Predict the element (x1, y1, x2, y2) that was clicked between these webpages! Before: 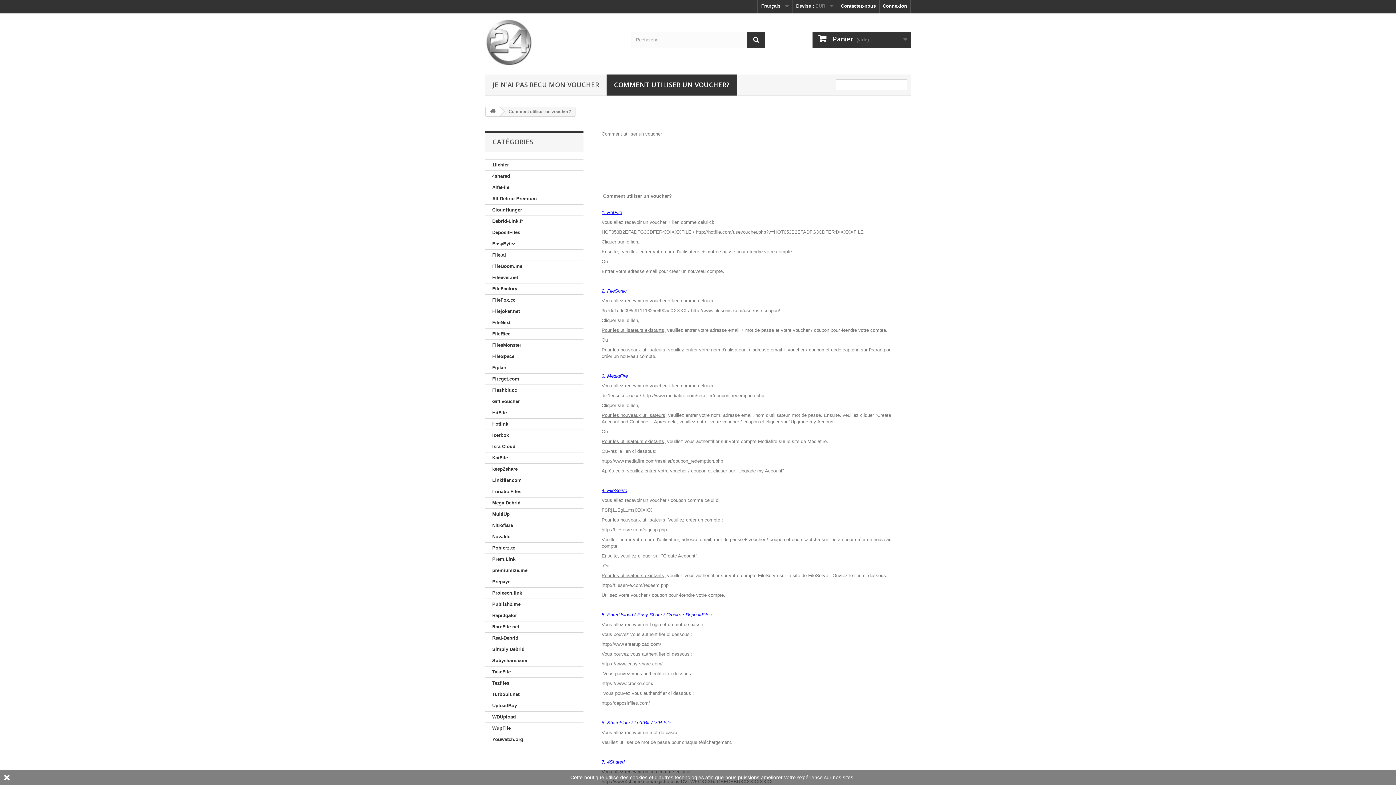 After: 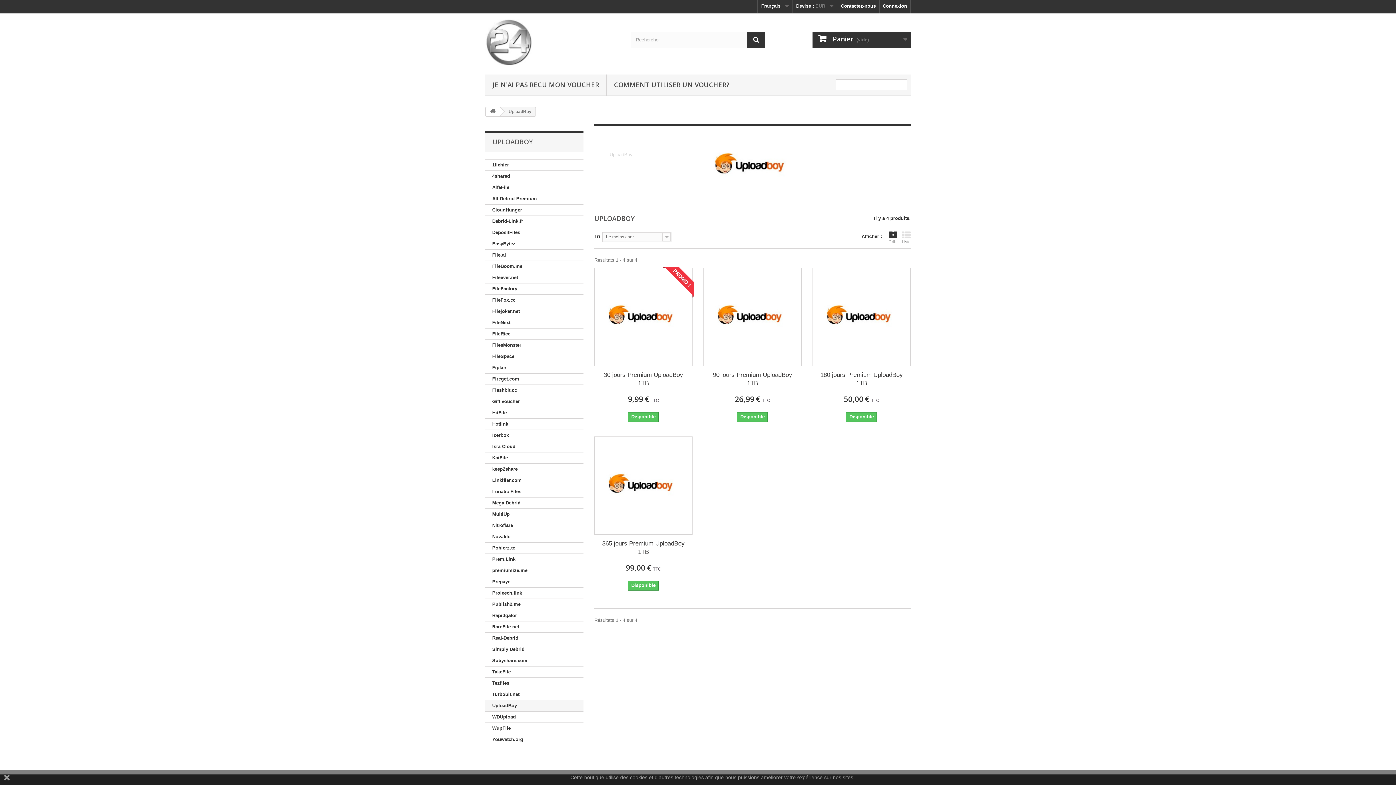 Action: bbox: (485, 700, 583, 712) label: UploadBoy